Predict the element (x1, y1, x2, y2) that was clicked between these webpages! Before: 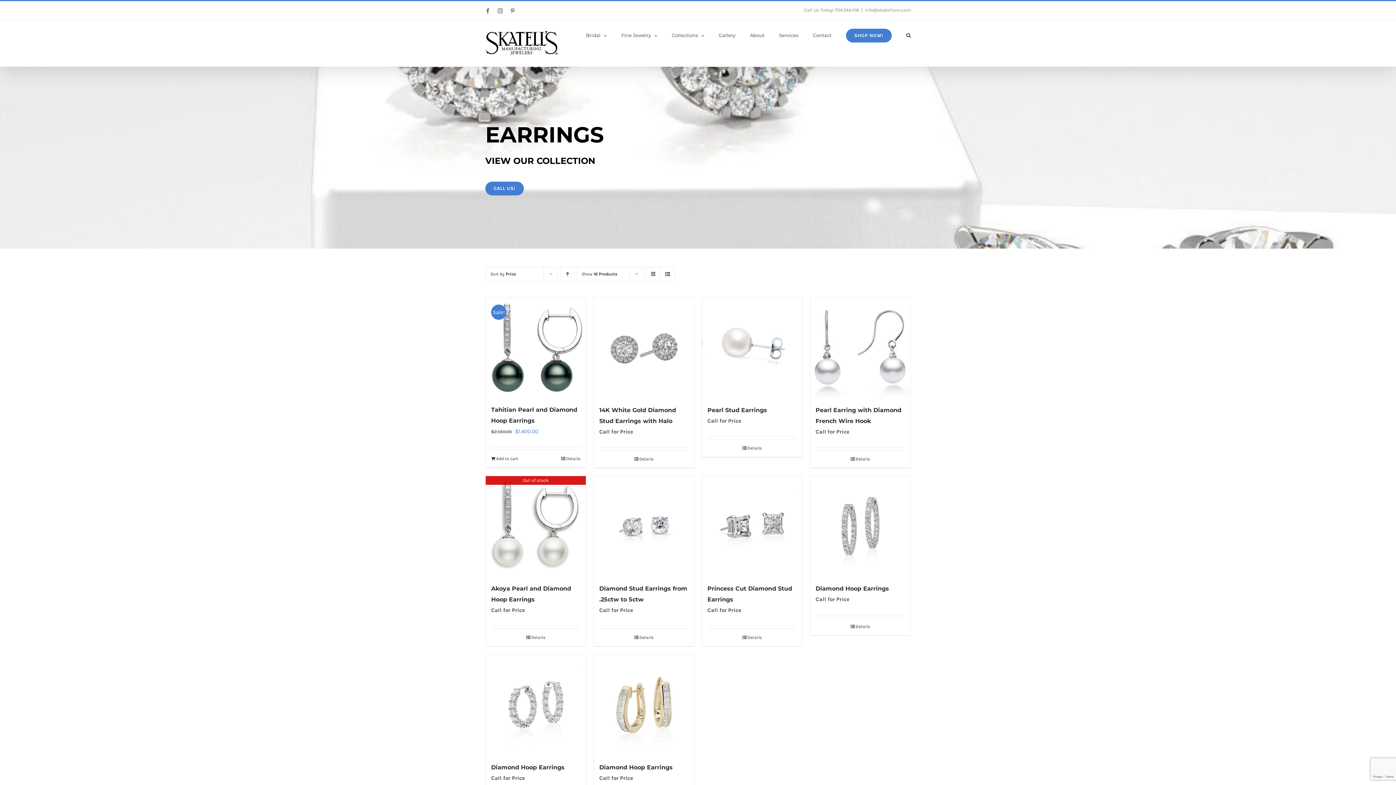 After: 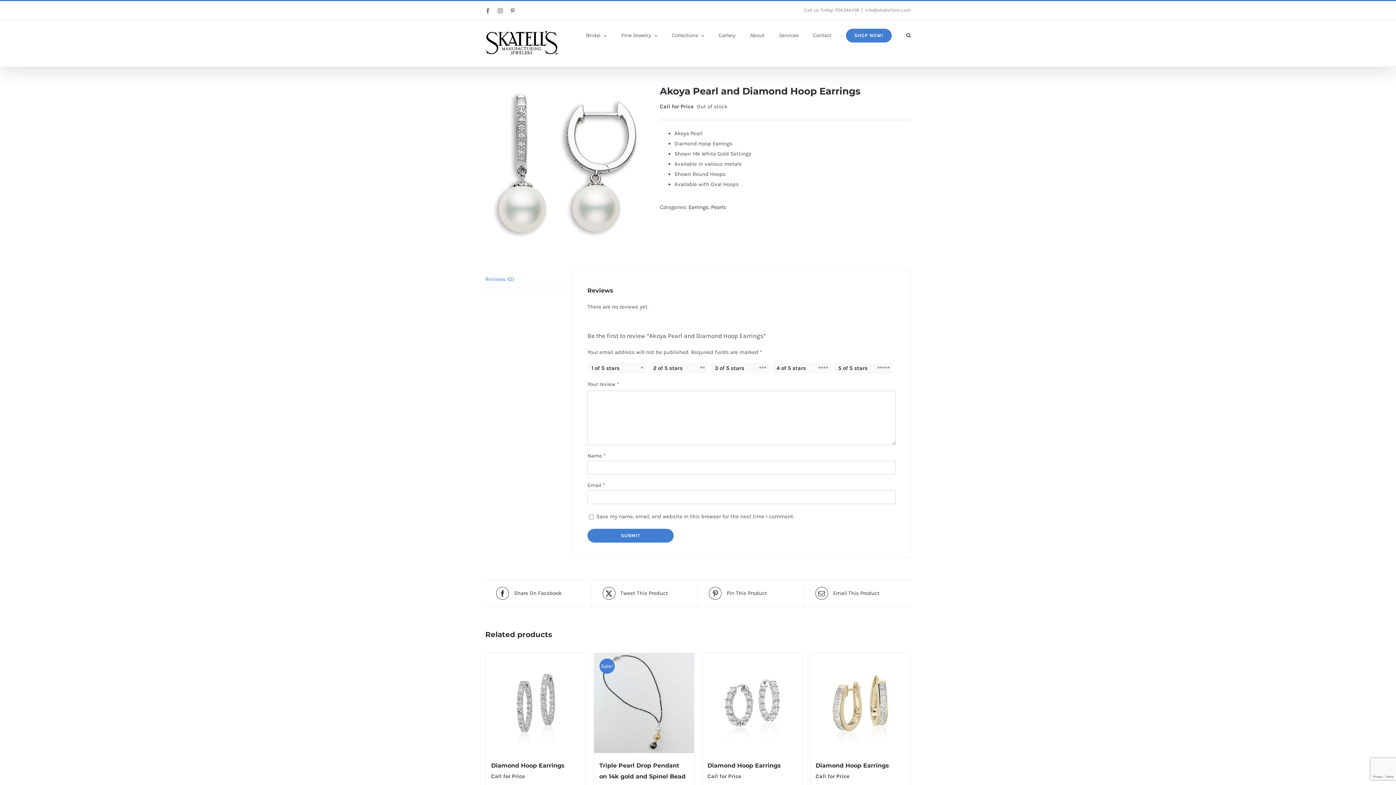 Action: bbox: (485, 476, 586, 576) label: Akoya Pearl and Diamond Hoop Earrings